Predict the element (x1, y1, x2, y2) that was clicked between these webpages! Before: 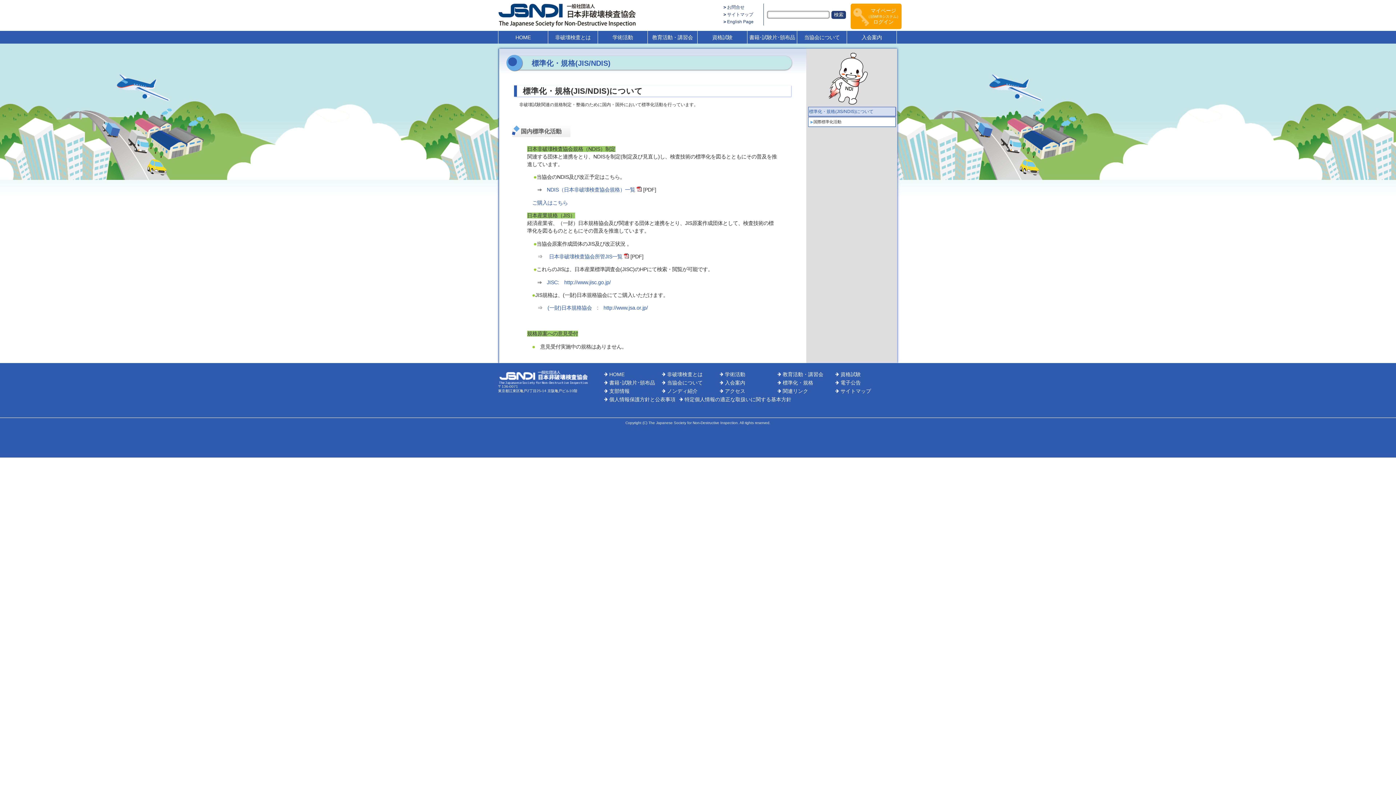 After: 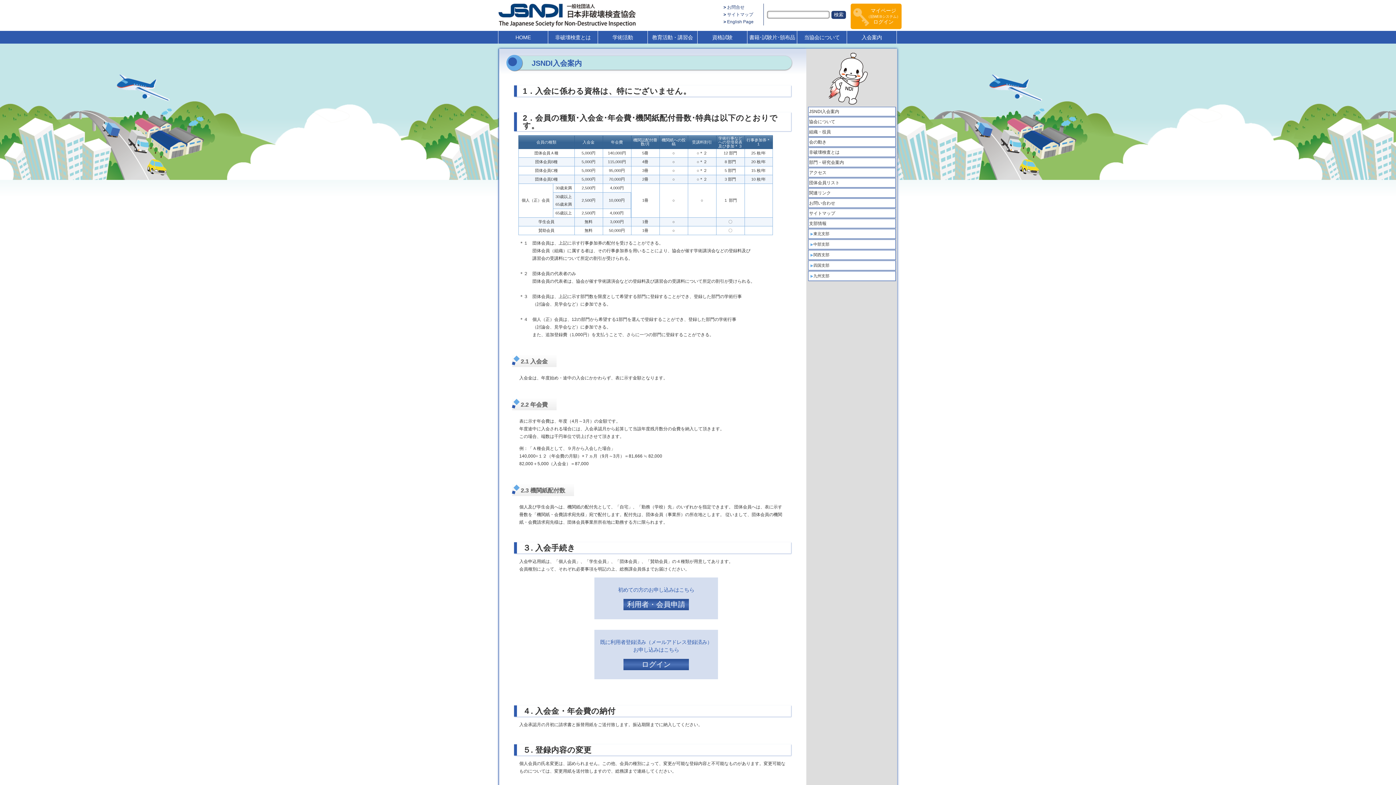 Action: bbox: (847, 30, 896, 44) label: 入会案内